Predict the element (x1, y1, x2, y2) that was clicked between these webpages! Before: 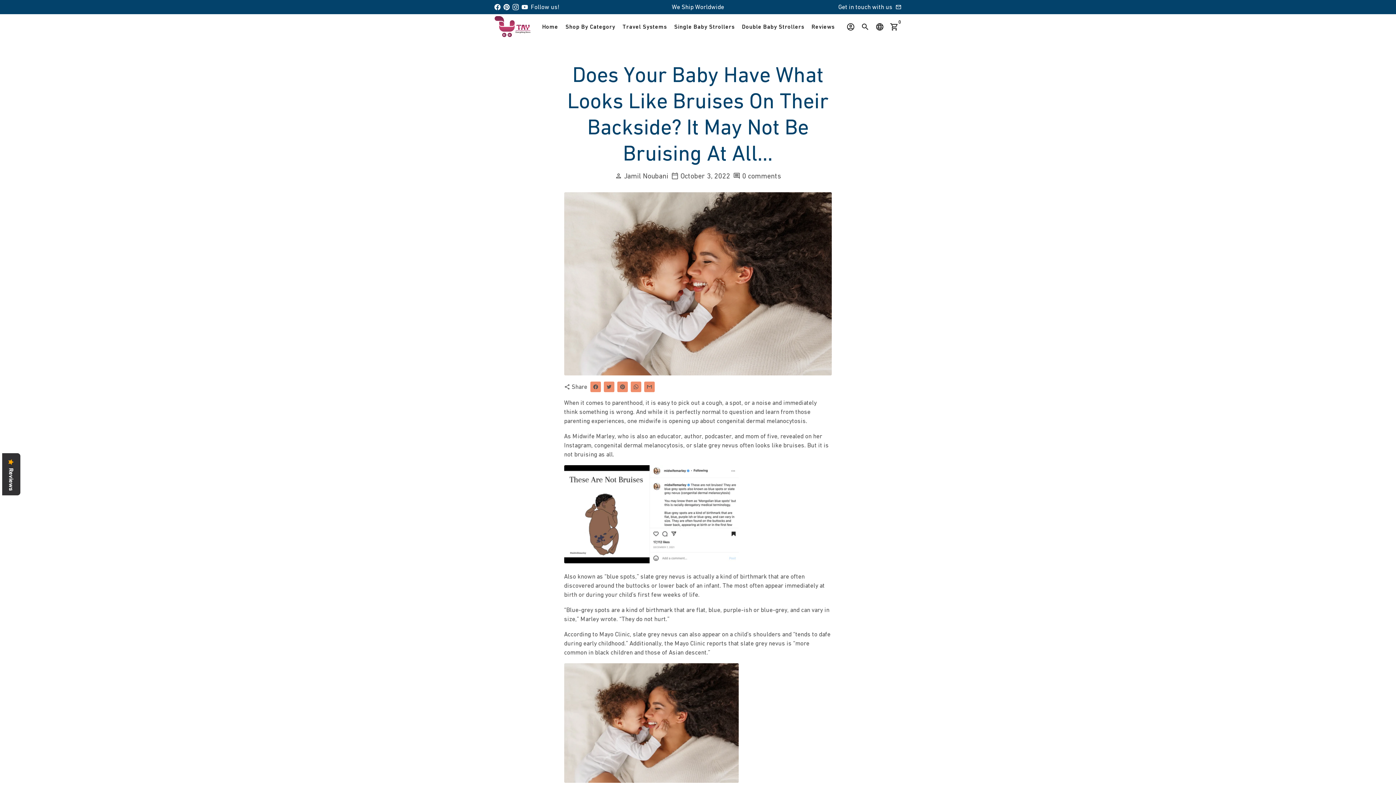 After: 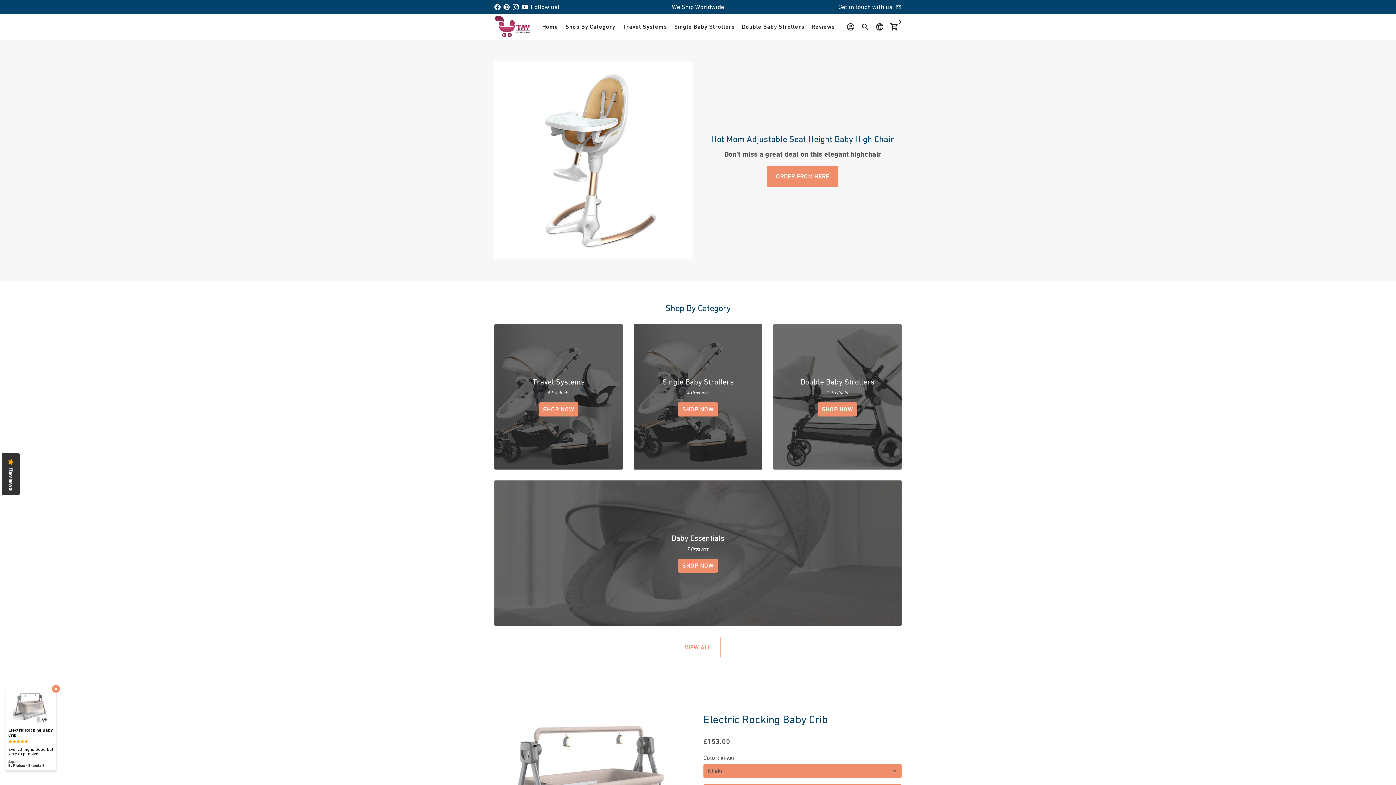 Action: bbox: (494, 15, 530, 37)